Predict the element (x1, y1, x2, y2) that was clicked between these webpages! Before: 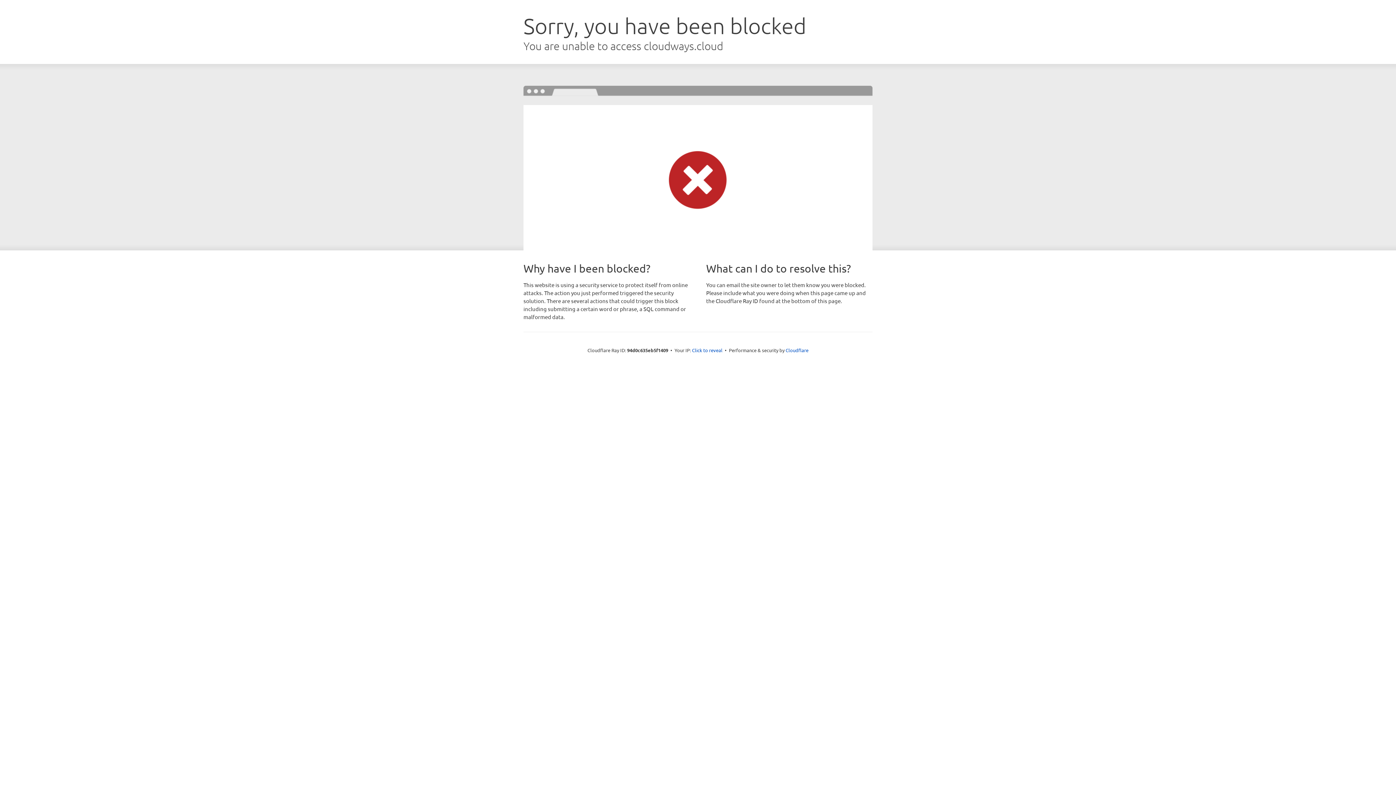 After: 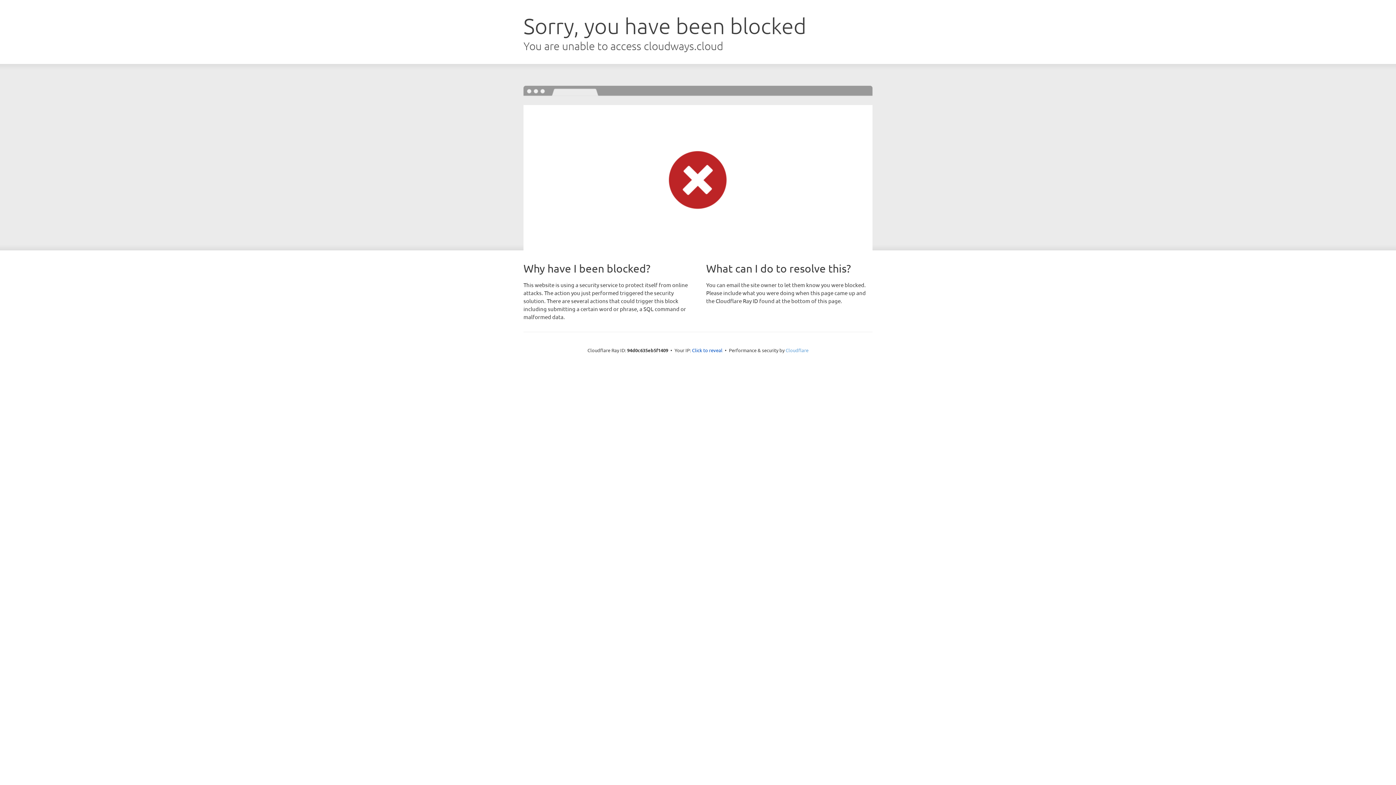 Action: label: Cloudflare bbox: (785, 347, 808, 353)